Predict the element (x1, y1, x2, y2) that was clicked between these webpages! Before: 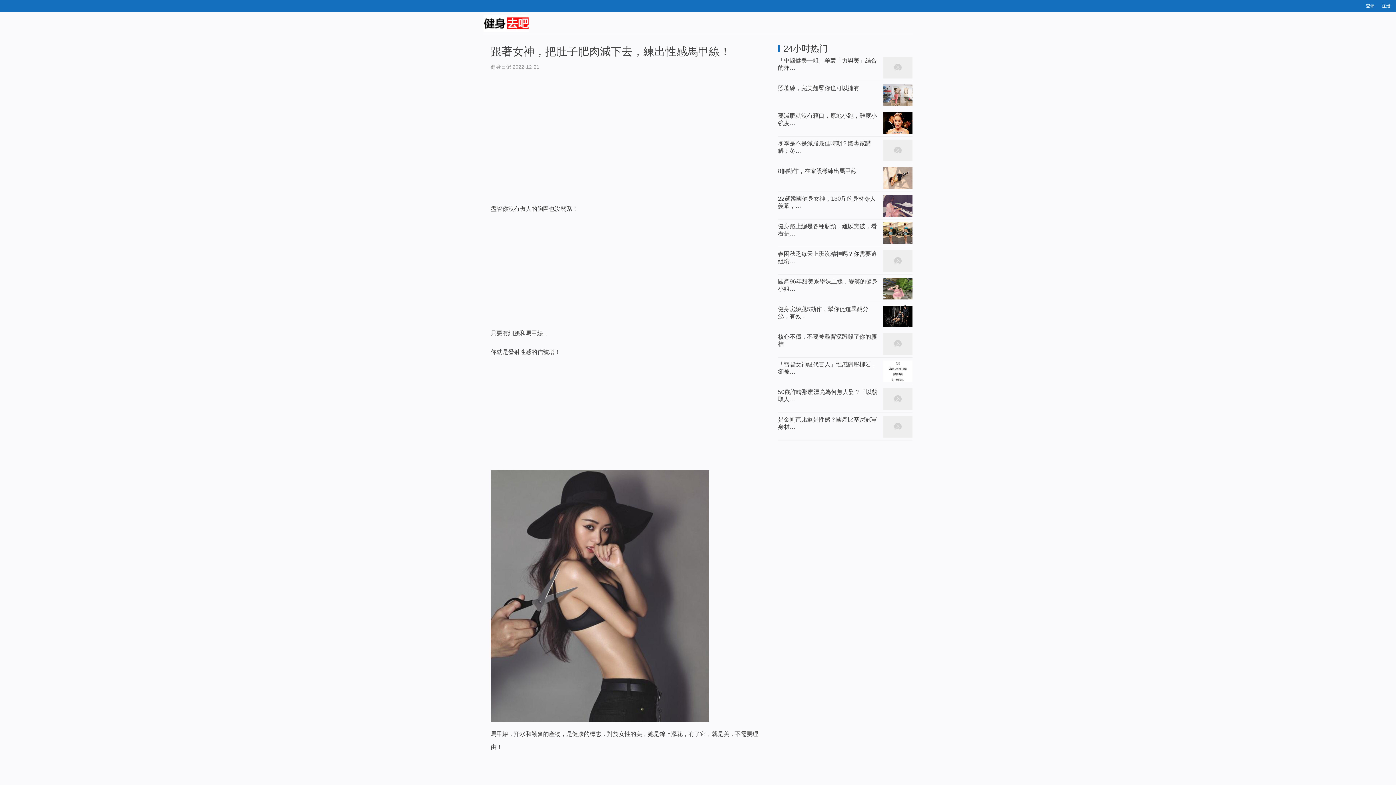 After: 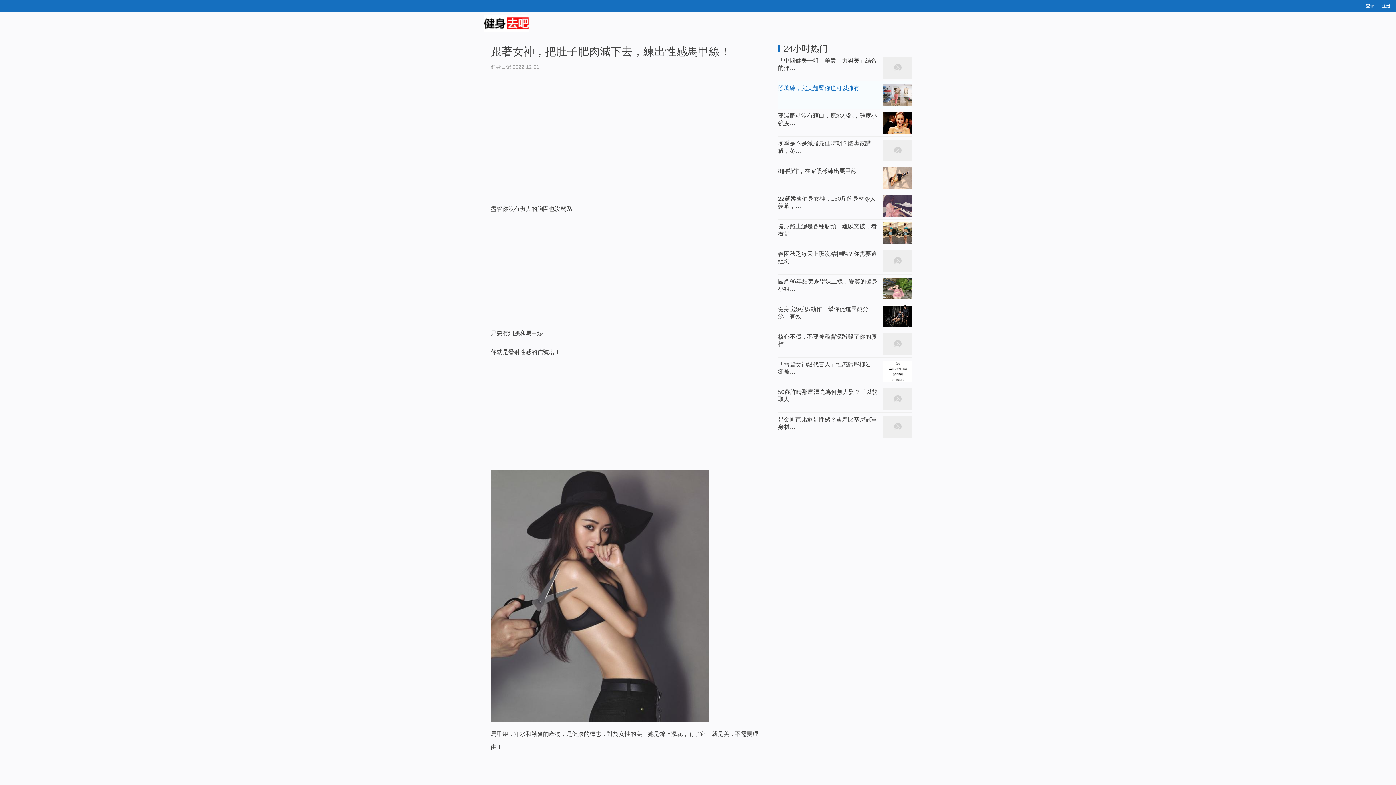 Action: label: 照著練，完美翹臀你也可以擁有 bbox: (778, 81, 912, 109)